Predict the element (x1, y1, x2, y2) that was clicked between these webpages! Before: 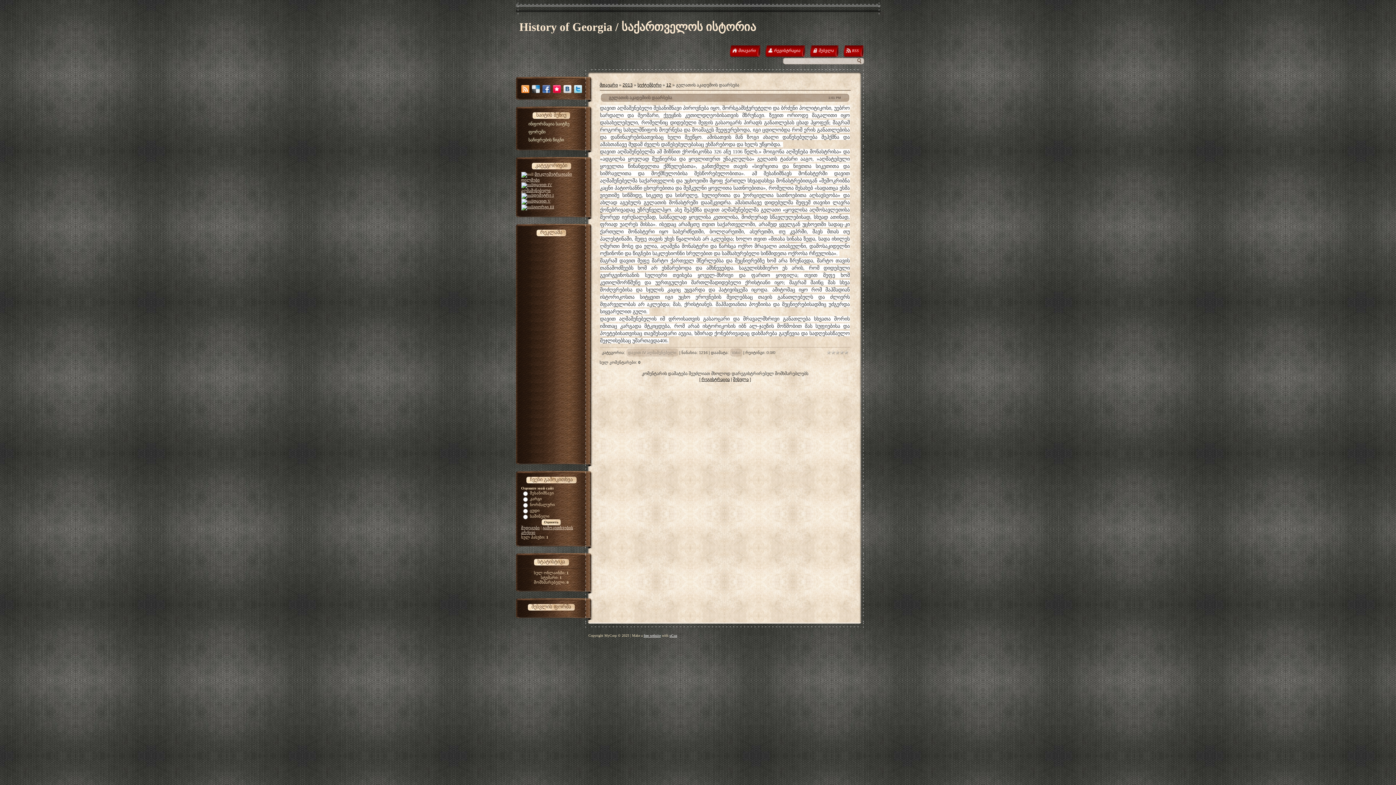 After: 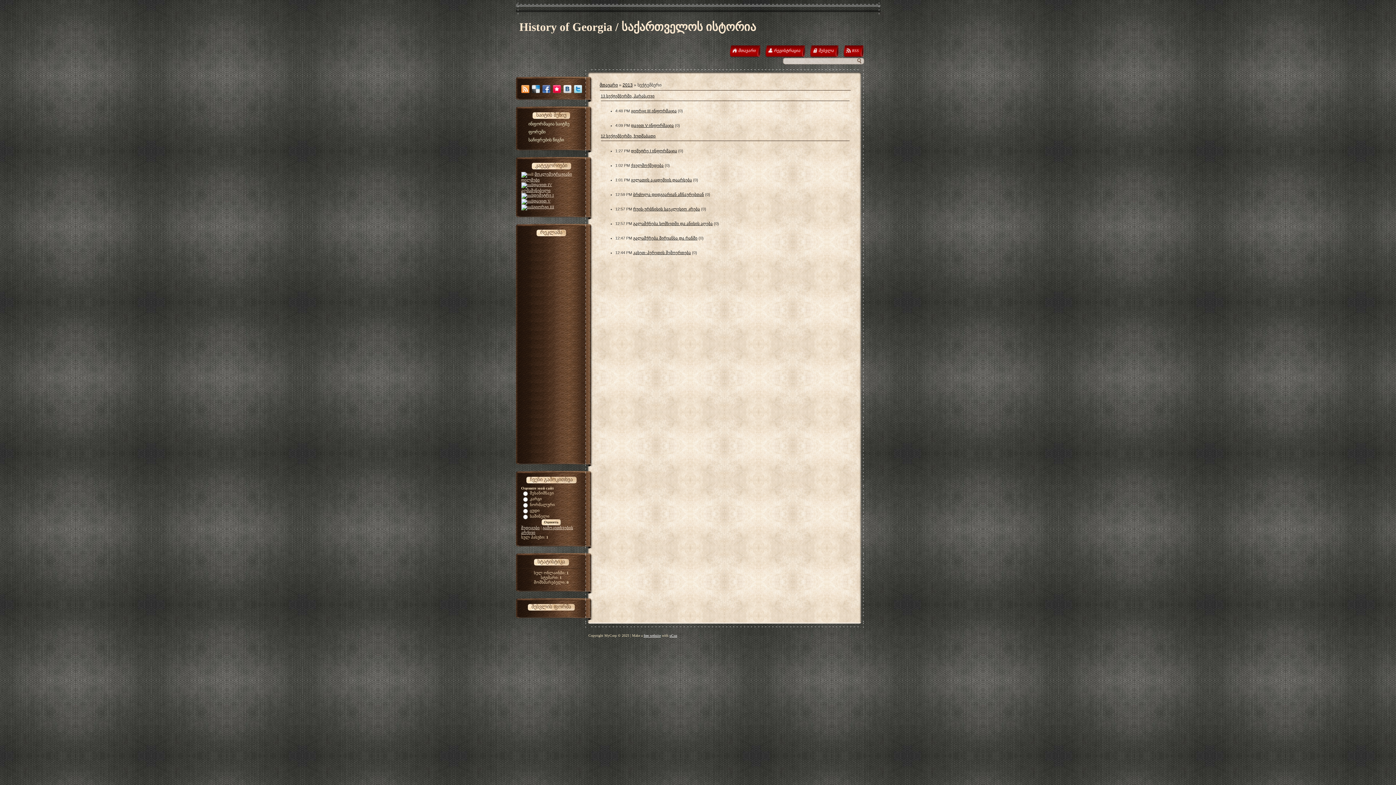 Action: bbox: (637, 82, 661, 87) label: სექტემბერი